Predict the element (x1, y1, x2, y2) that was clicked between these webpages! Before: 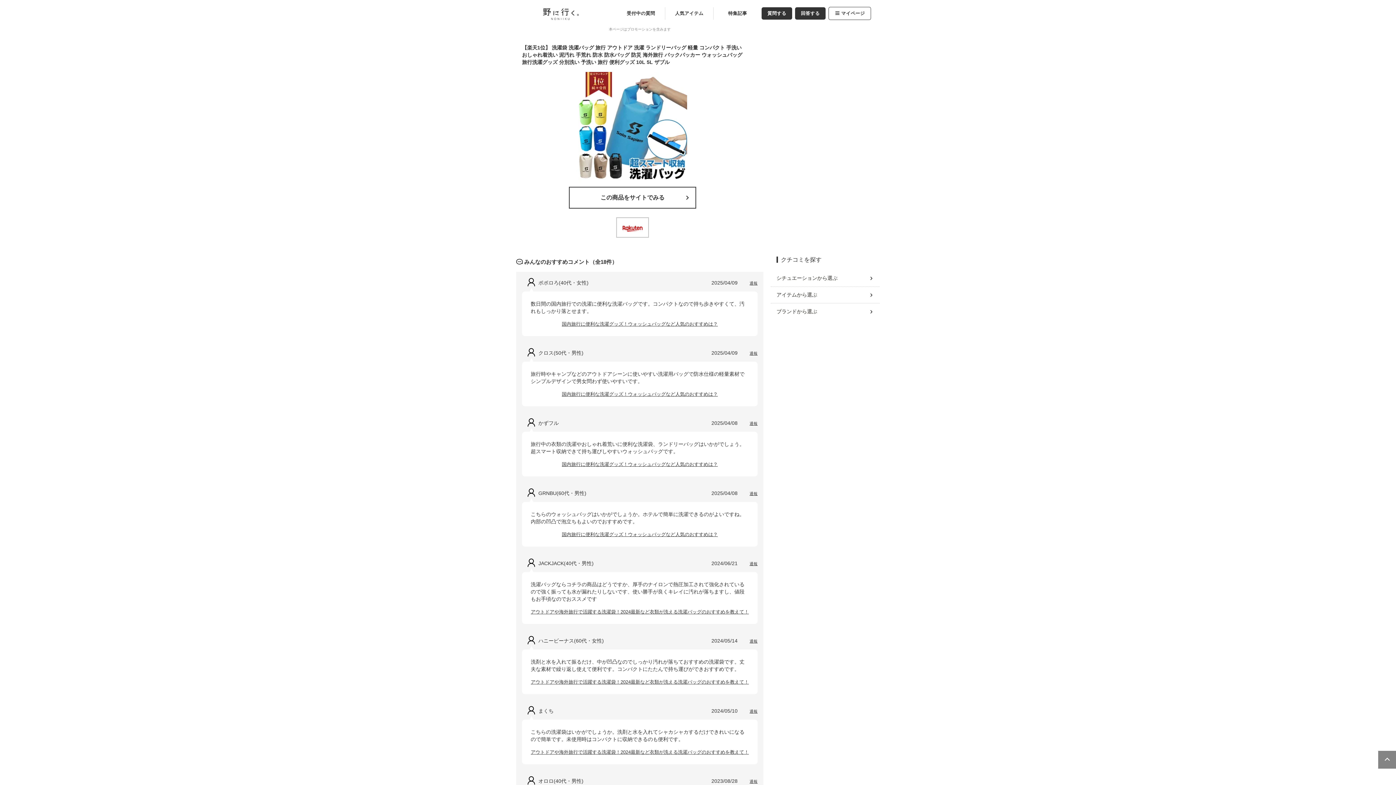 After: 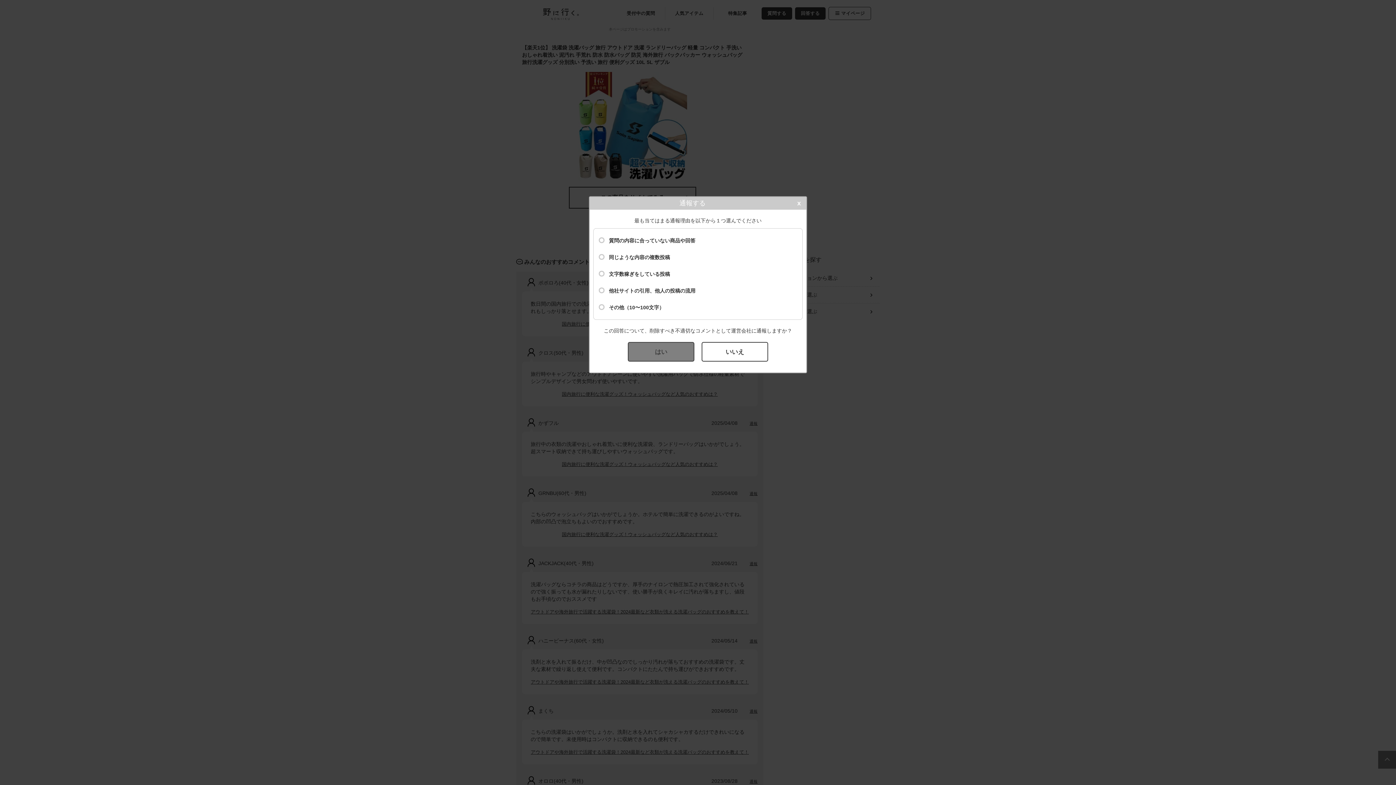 Action: bbox: (749, 351, 757, 355) label: 通報